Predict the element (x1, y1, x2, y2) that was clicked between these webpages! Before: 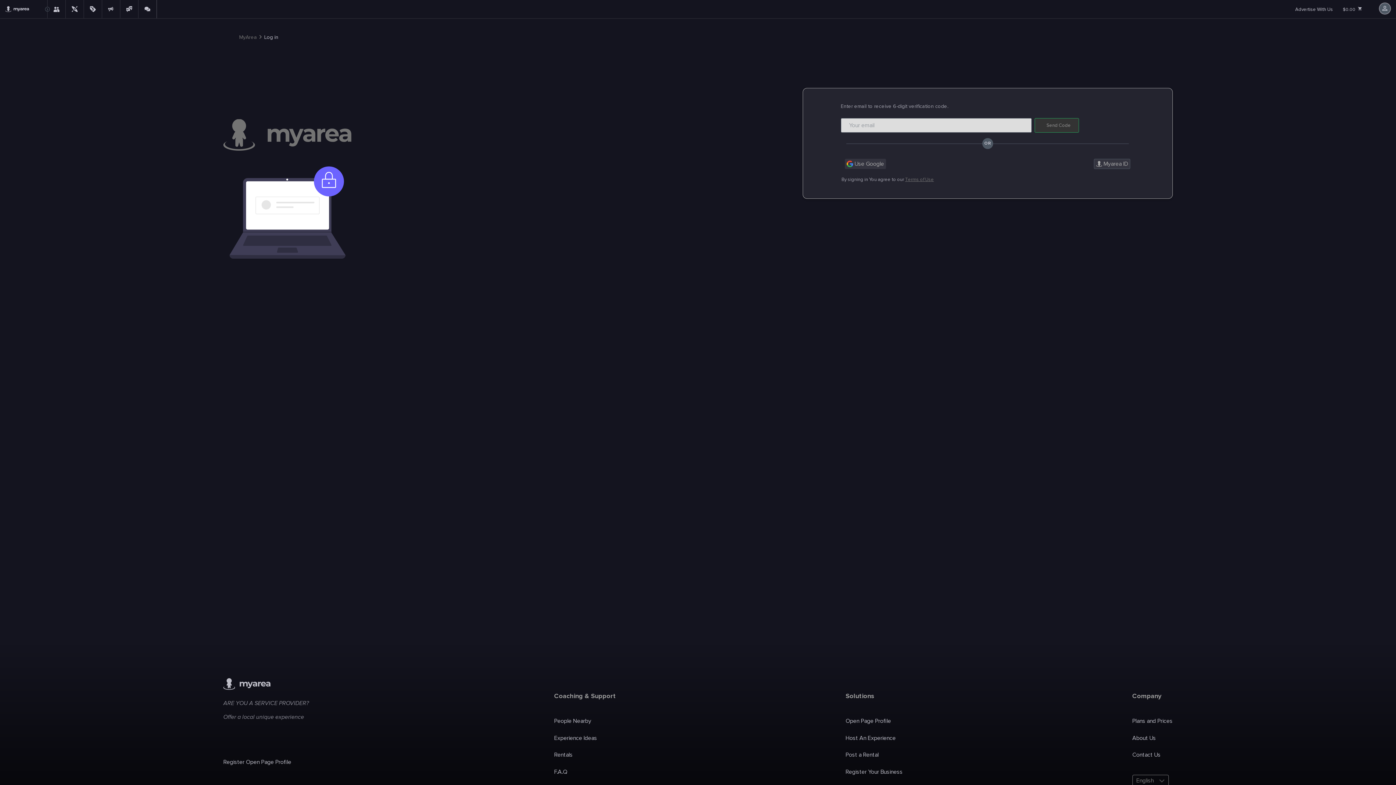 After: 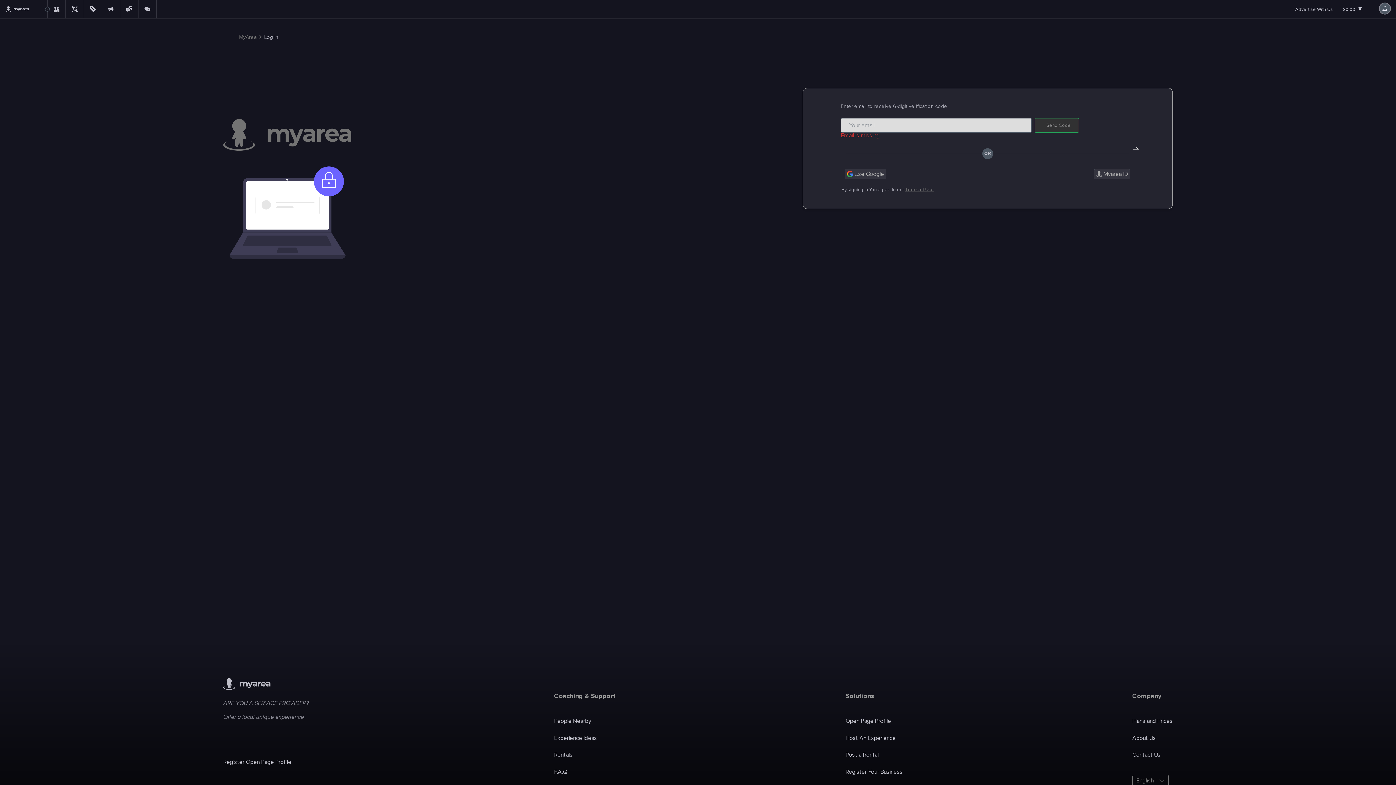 Action: label: Send Code bbox: (1034, 118, 1079, 132)